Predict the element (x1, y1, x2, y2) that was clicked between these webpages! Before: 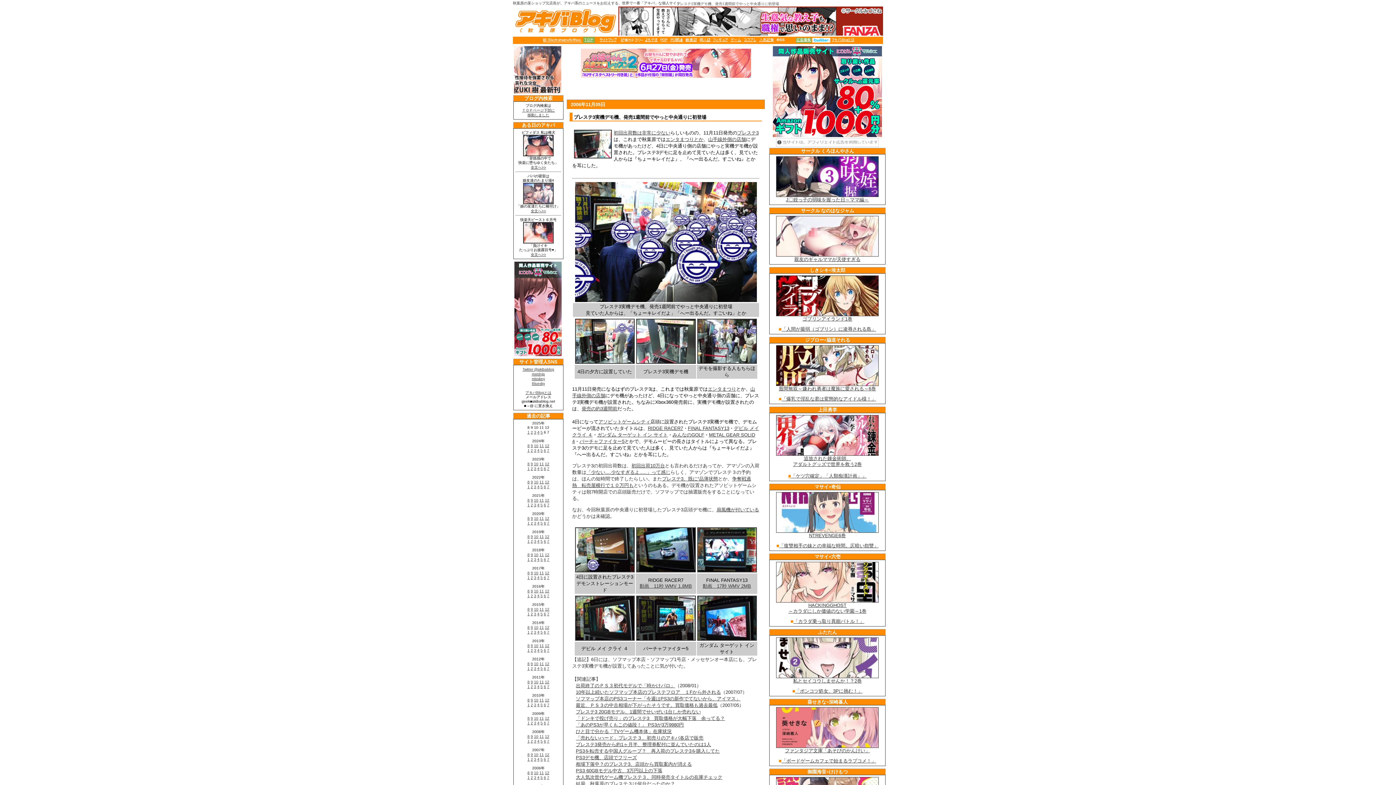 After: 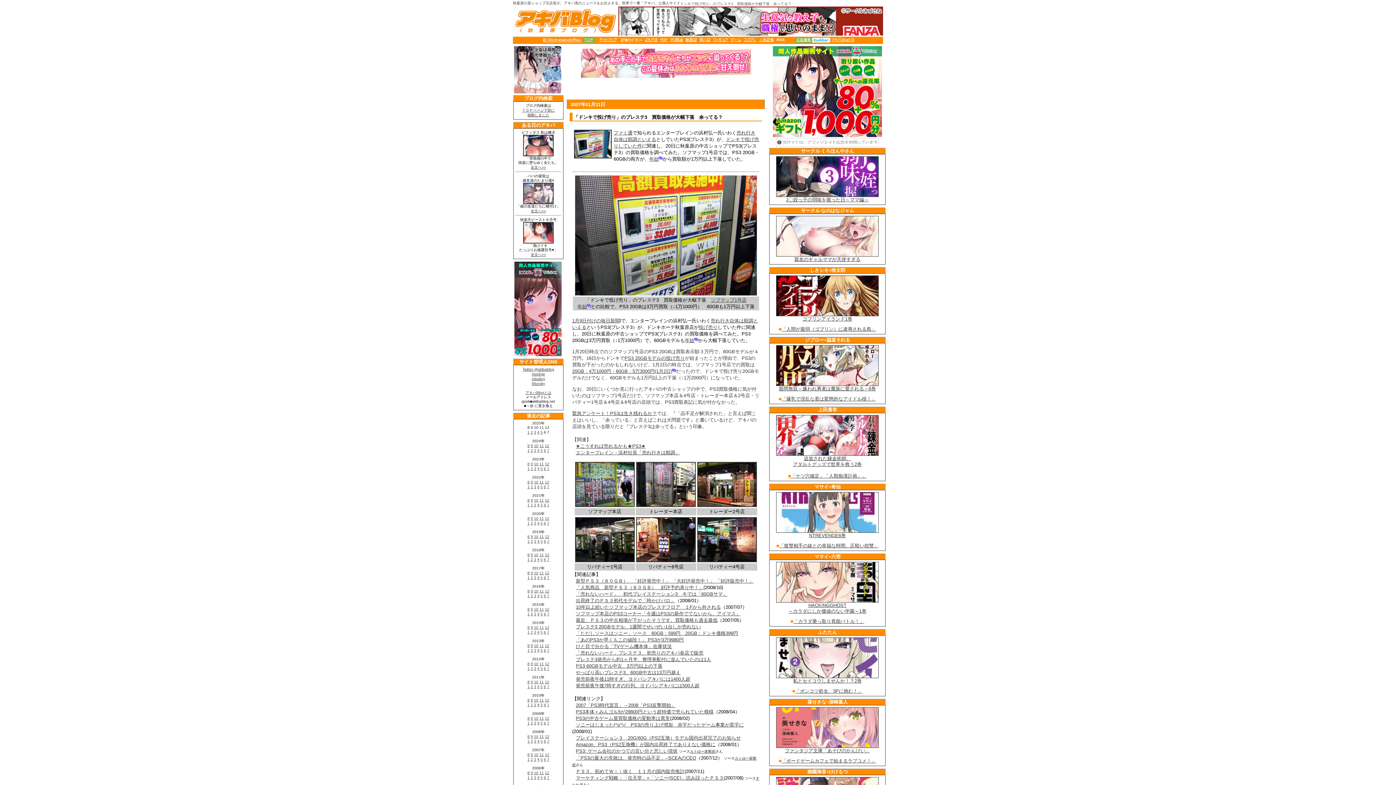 Action: bbox: (576, 716, 725, 721) label: 「ドンキで投げ売り」のプレステ3　買取価格が大幅下落　余ってる？